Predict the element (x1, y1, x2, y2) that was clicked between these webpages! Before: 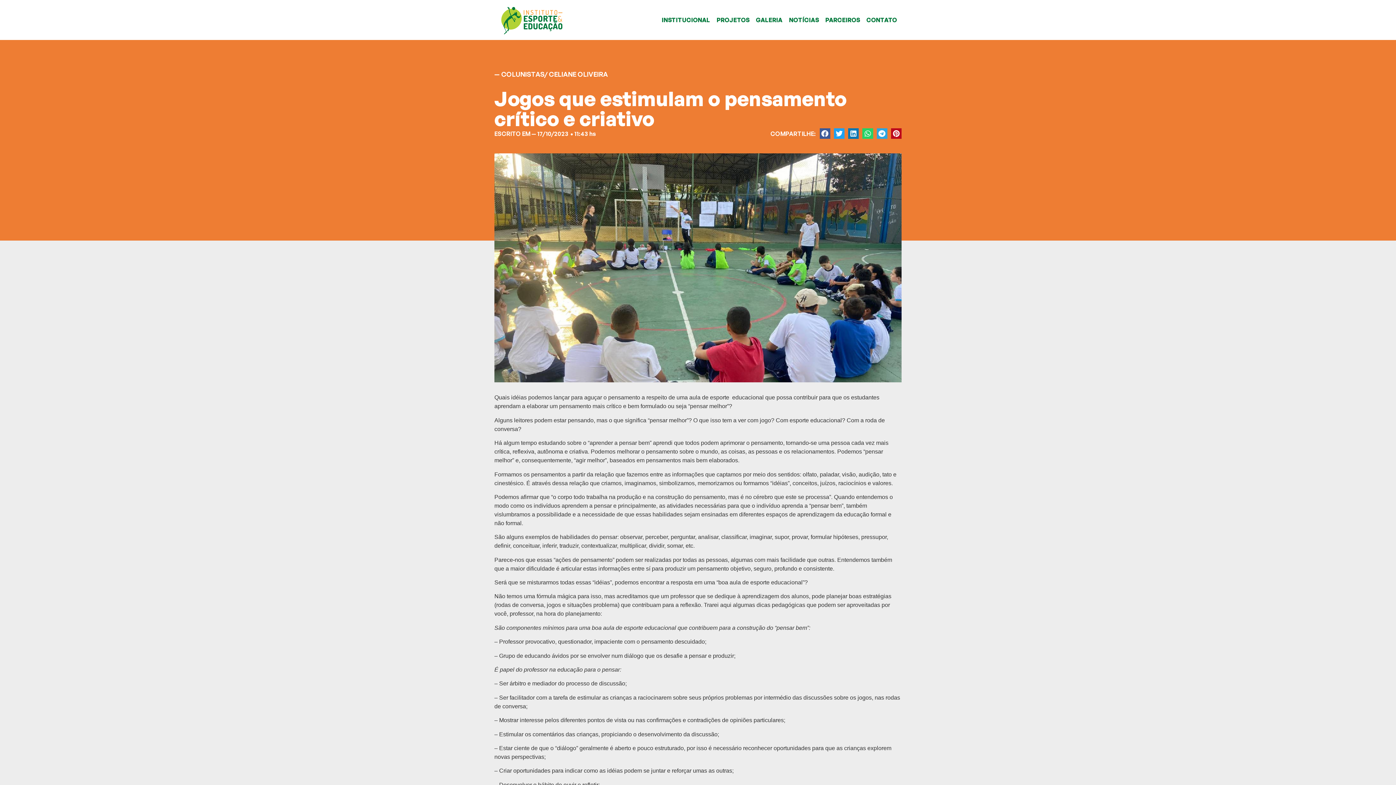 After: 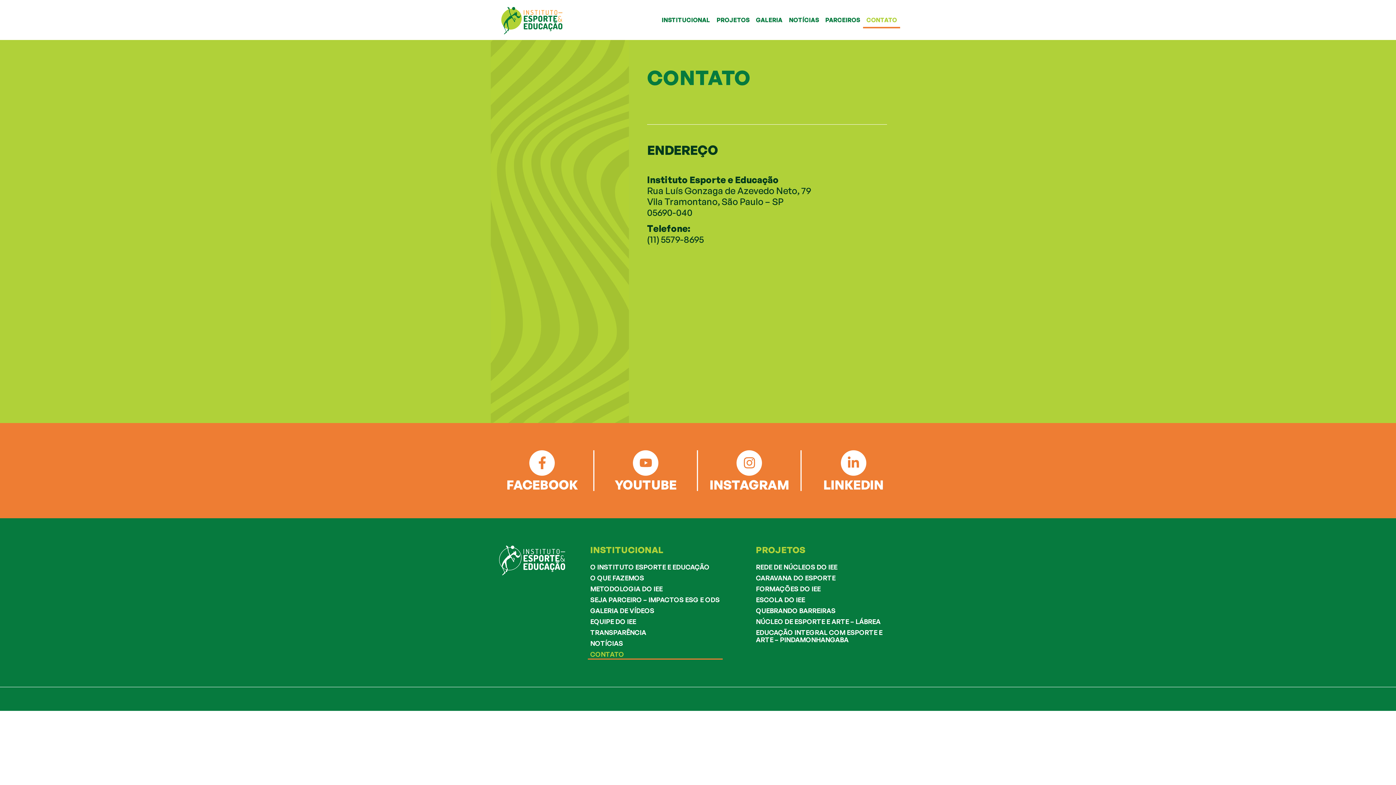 Action: label: CONTATO bbox: (863, 11, 900, 28)